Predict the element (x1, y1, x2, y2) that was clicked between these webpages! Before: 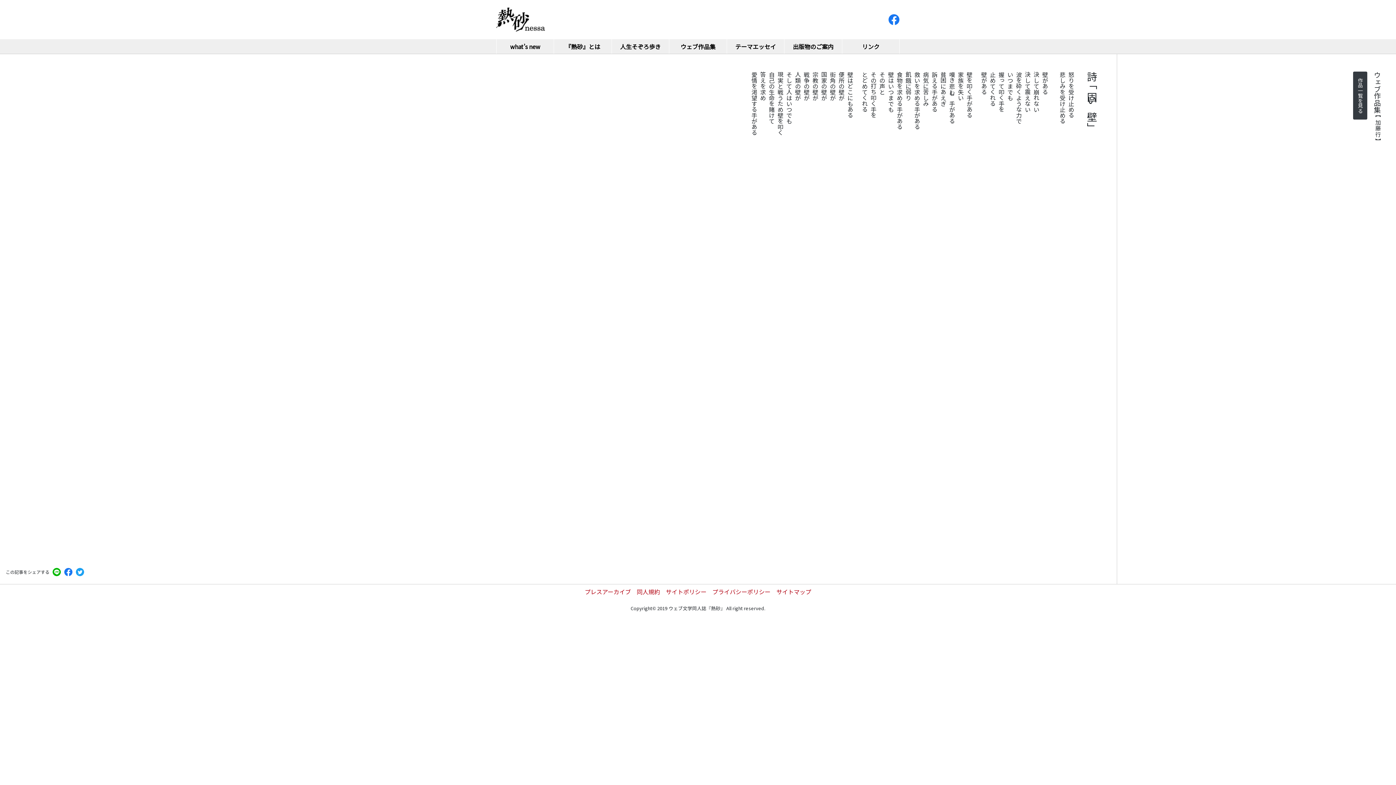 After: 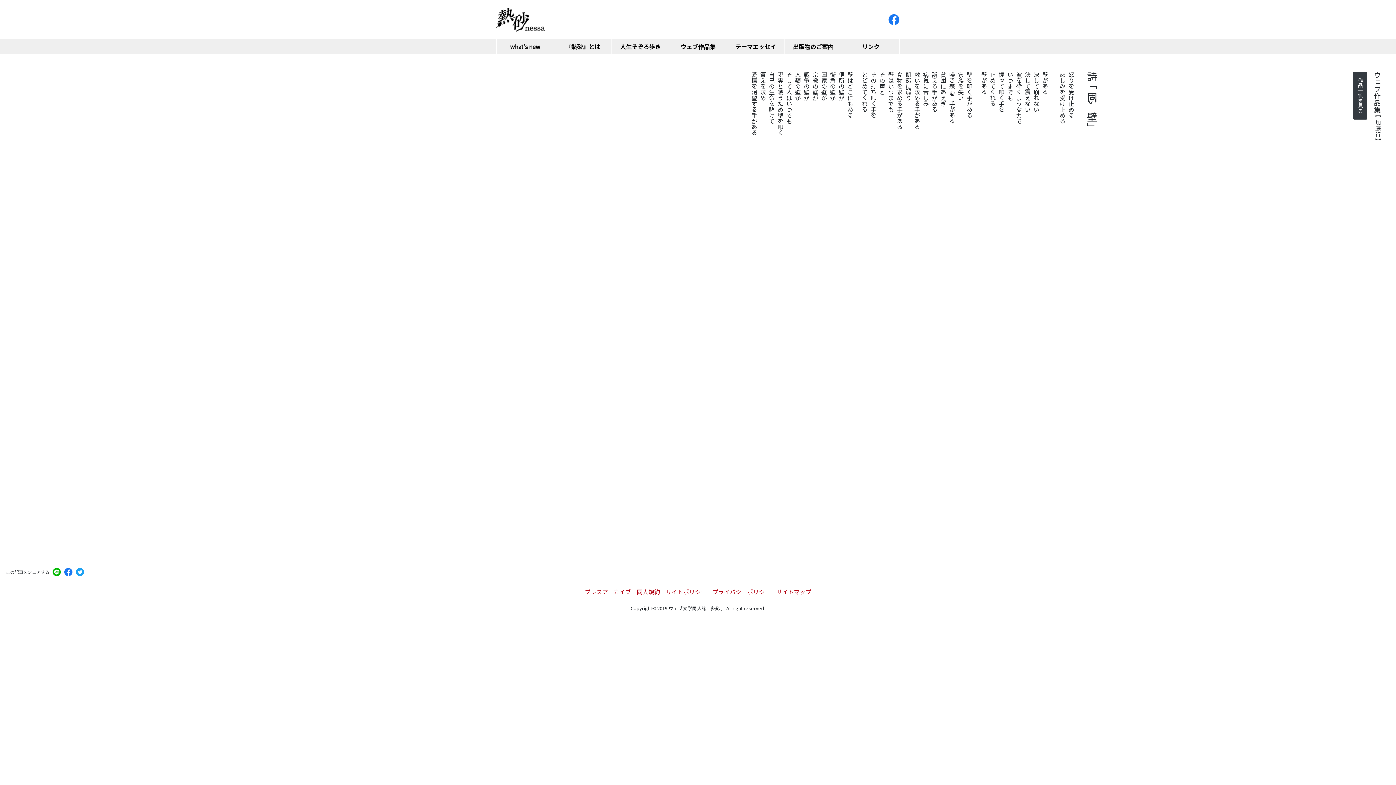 Action: bbox: (64, 568, 72, 576)